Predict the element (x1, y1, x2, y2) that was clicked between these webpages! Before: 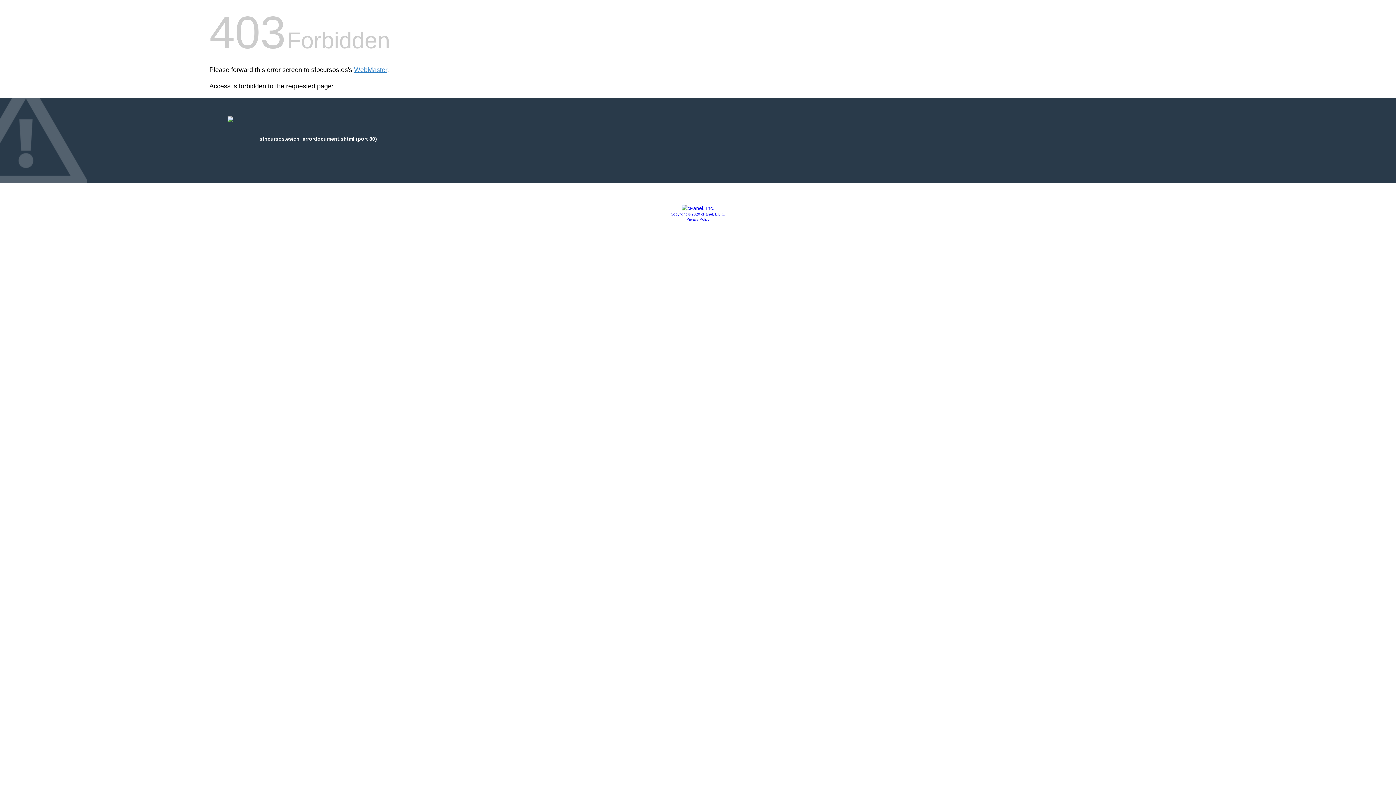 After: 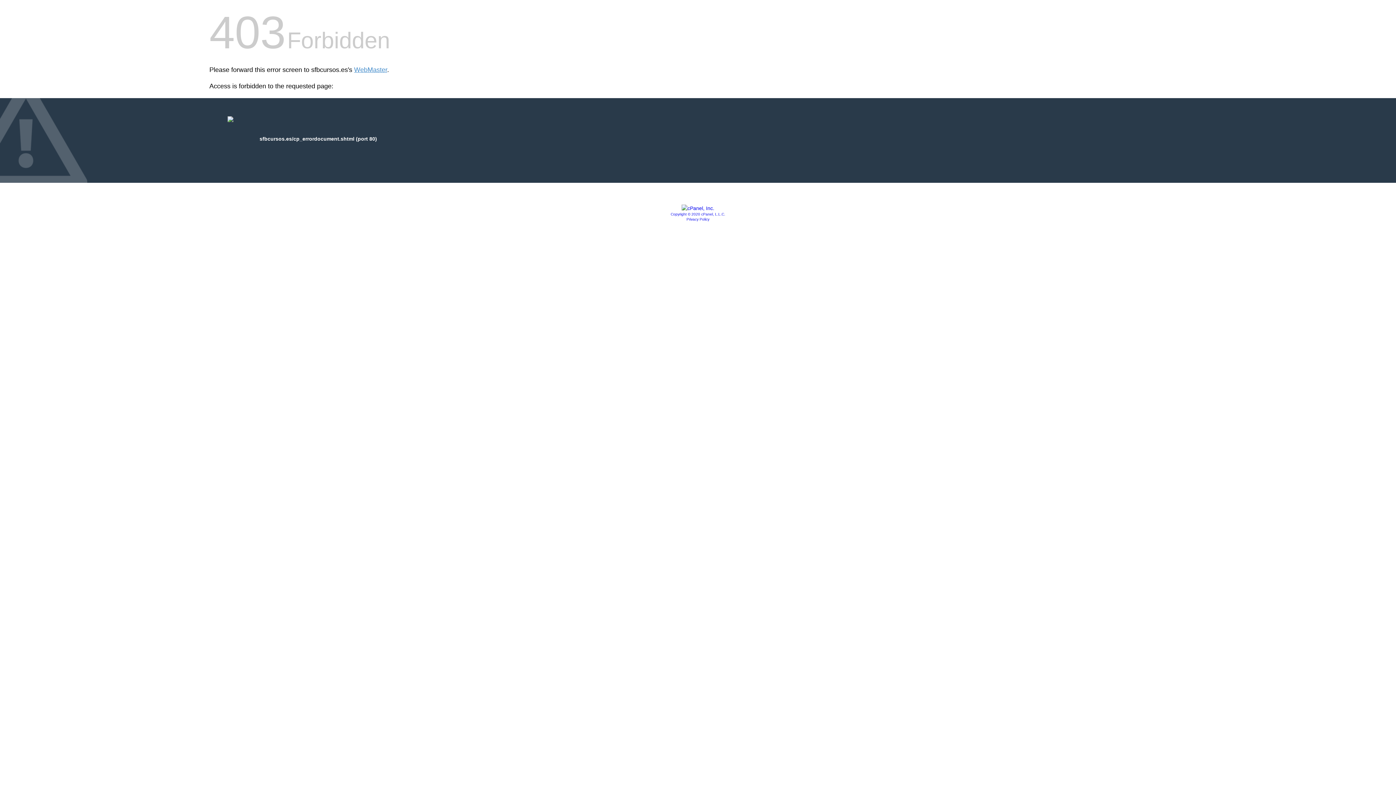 Action: label: Privacy Policy bbox: (686, 217, 709, 221)